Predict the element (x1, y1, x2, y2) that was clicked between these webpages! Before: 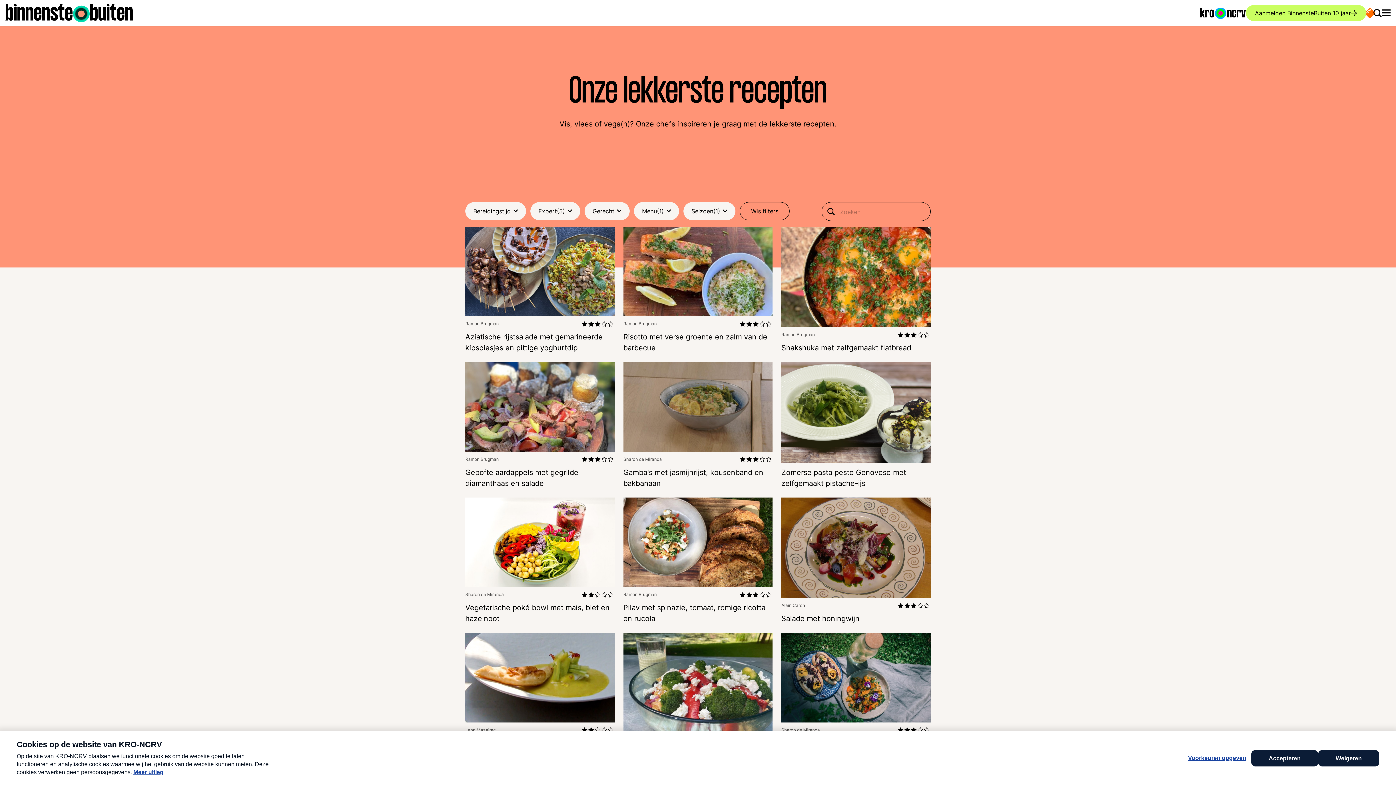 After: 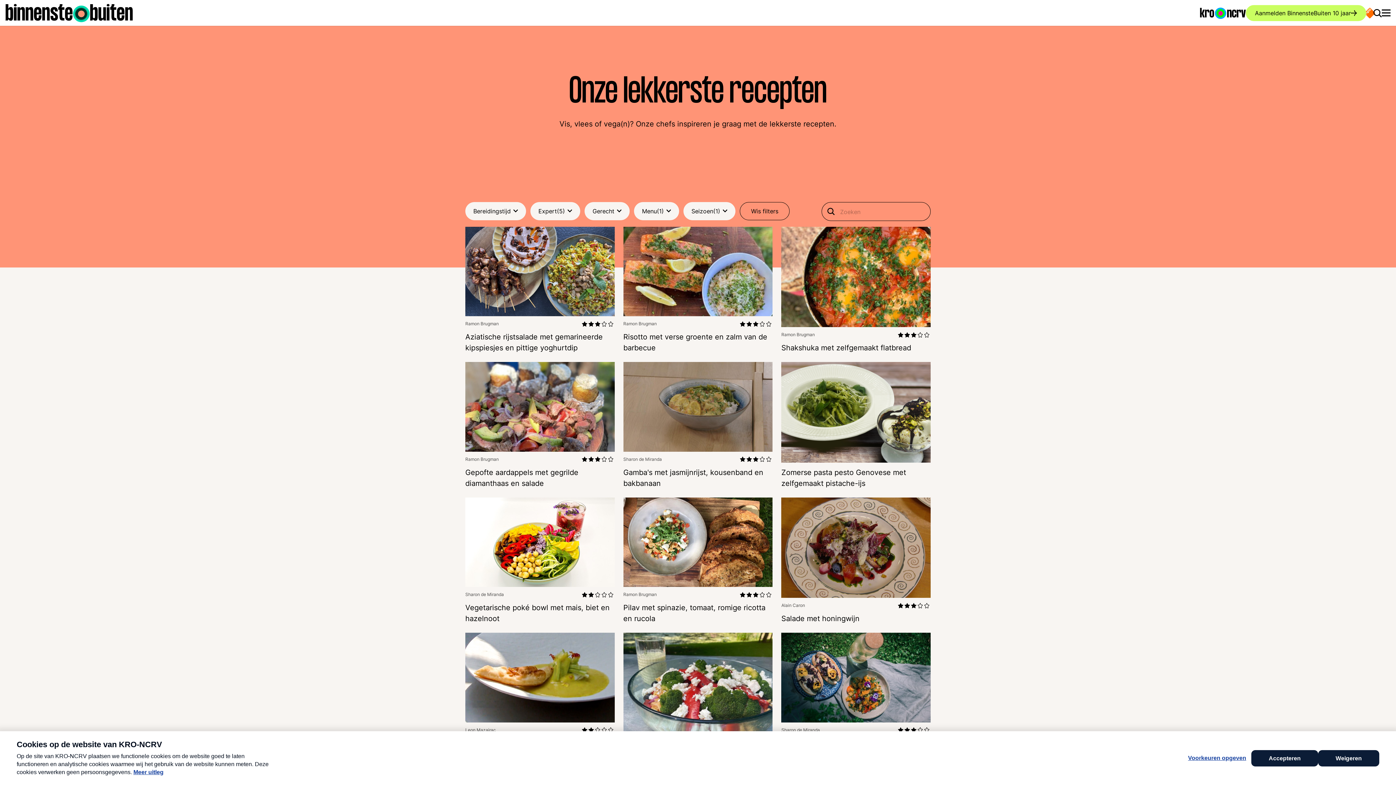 Action: bbox: (759, 738, 766, 744)